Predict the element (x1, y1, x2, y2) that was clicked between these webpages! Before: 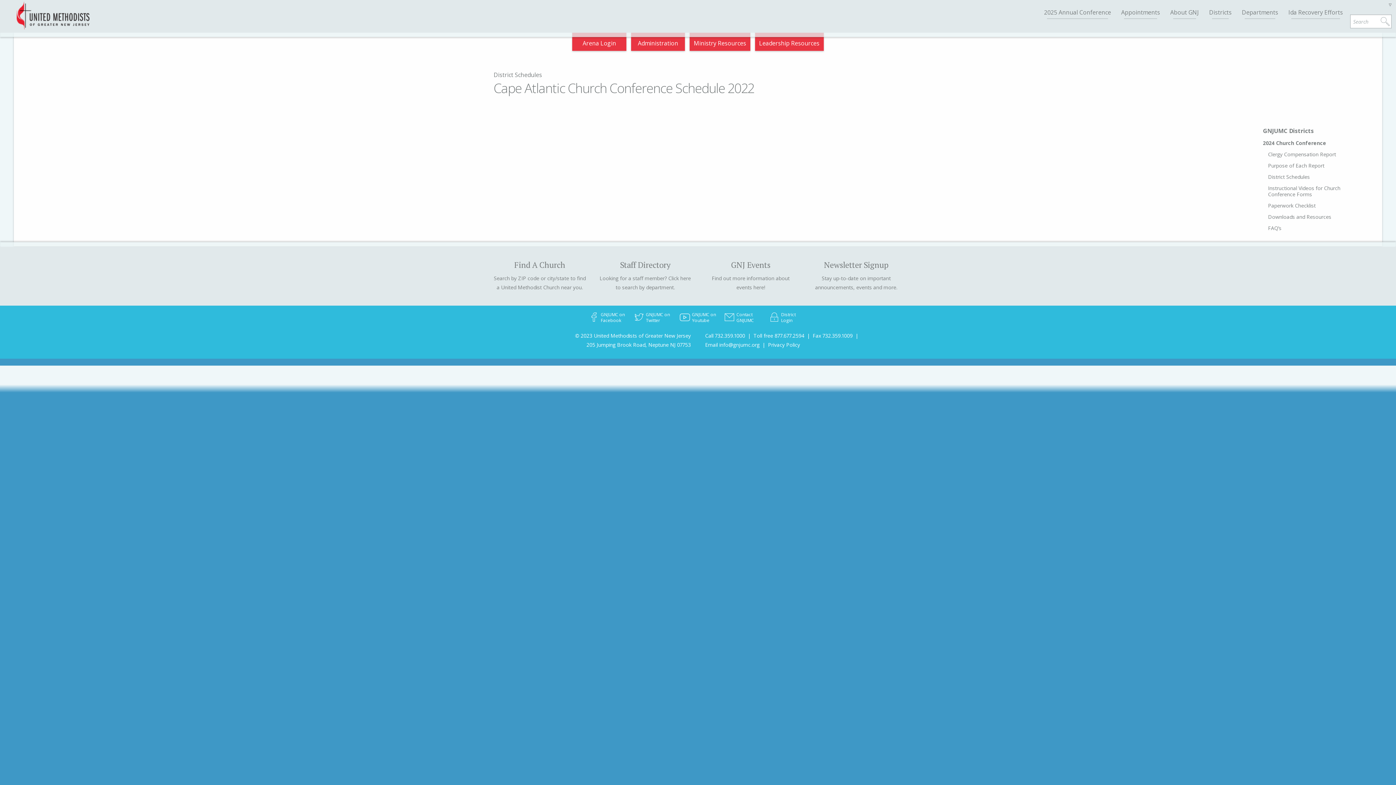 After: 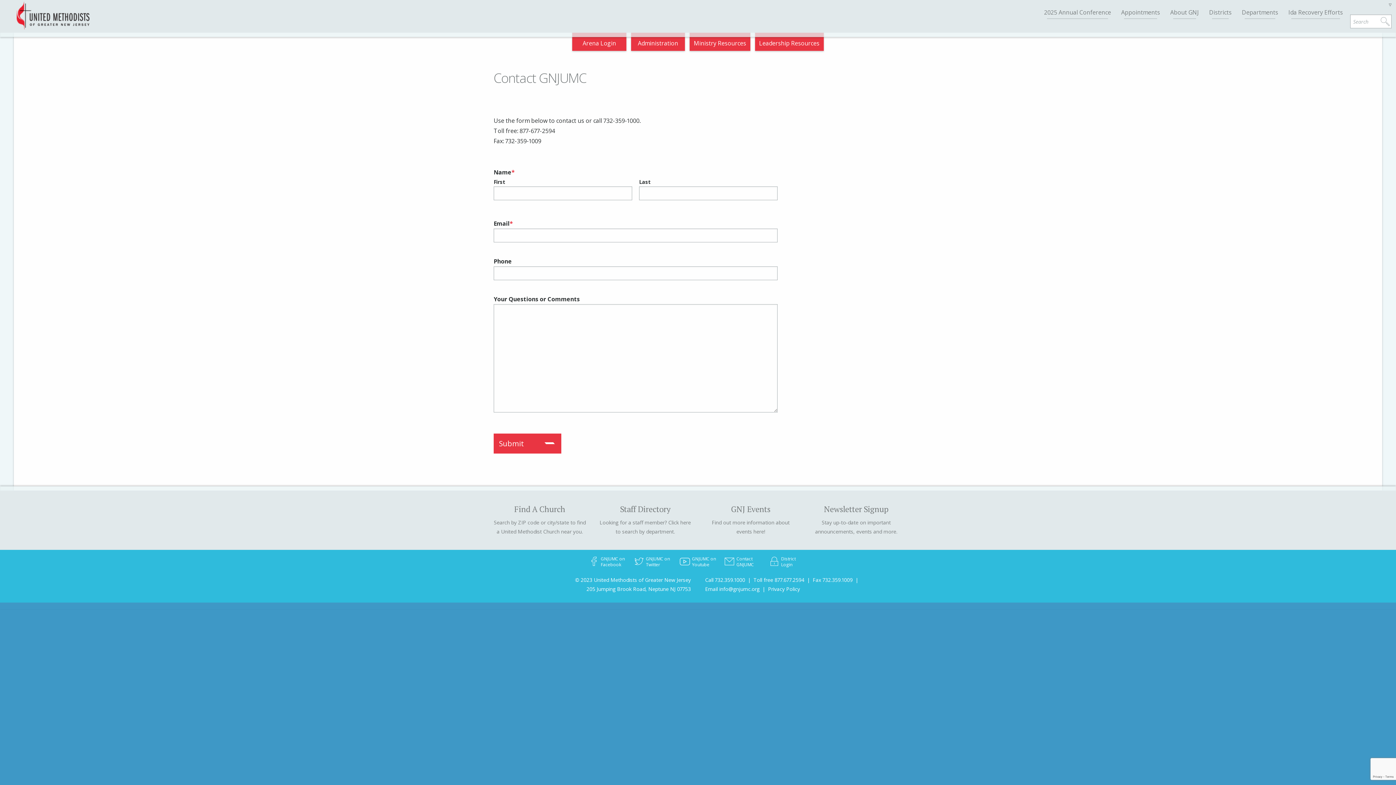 Action: bbox: (721, 305, 765, 327) label: Contact GNJUMC